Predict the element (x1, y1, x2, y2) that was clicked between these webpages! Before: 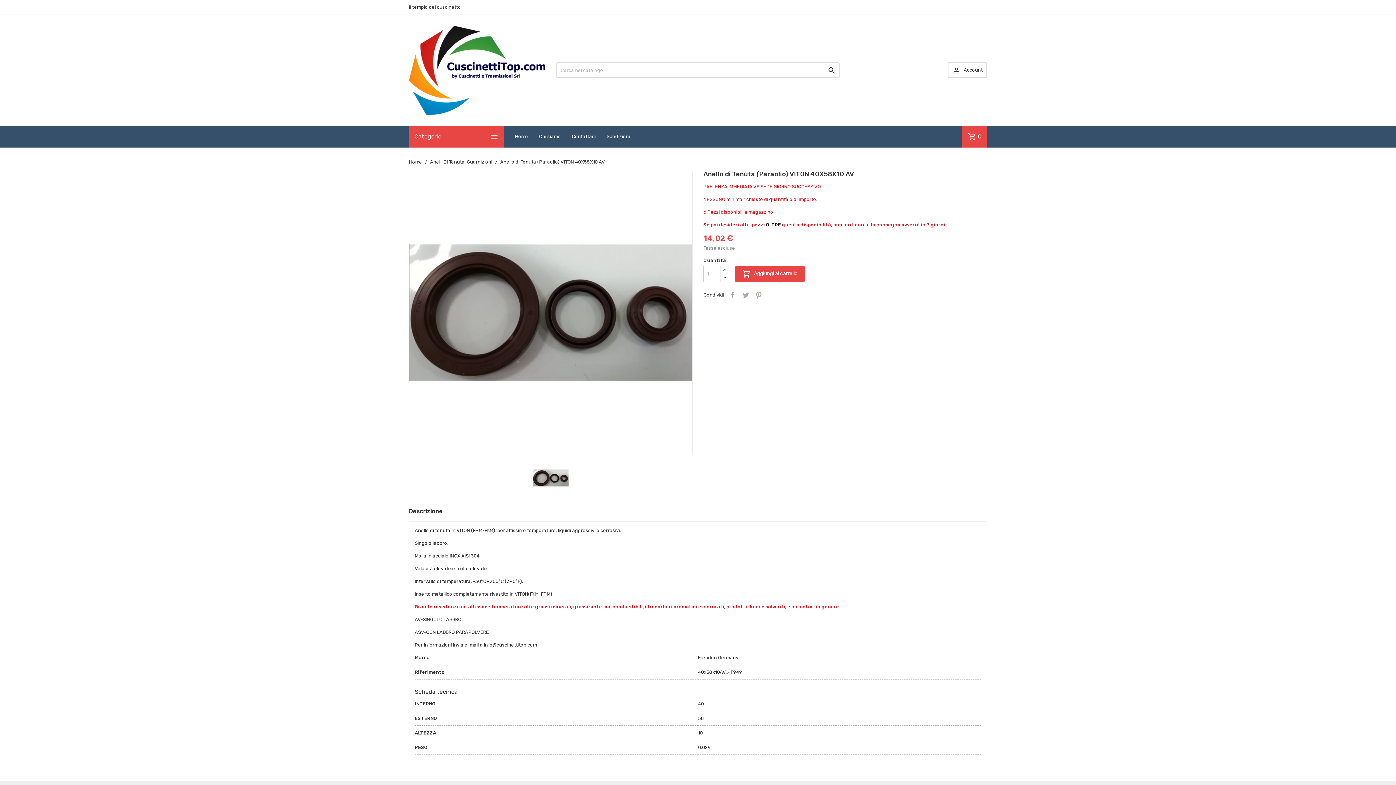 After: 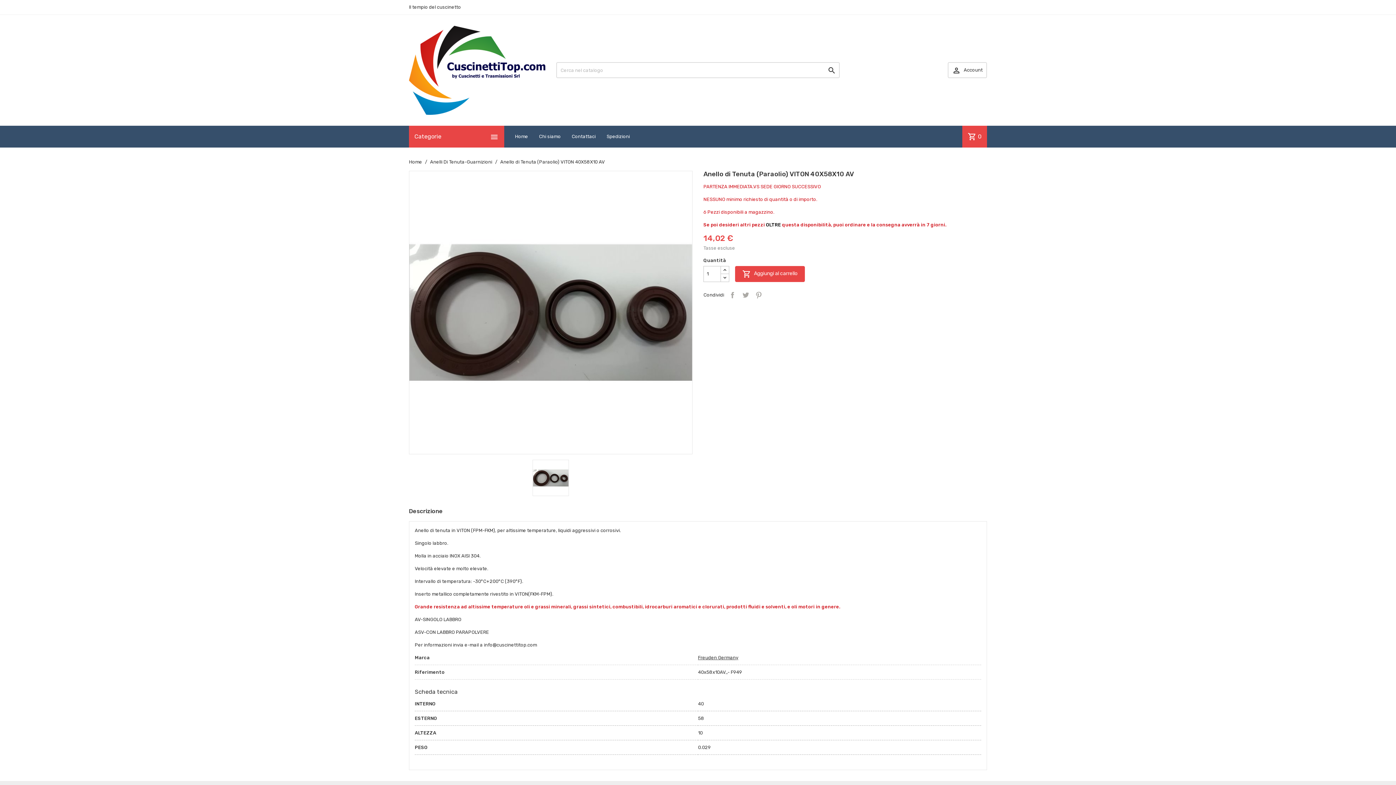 Action: label: Descrizione bbox: (409, 507, 442, 515)